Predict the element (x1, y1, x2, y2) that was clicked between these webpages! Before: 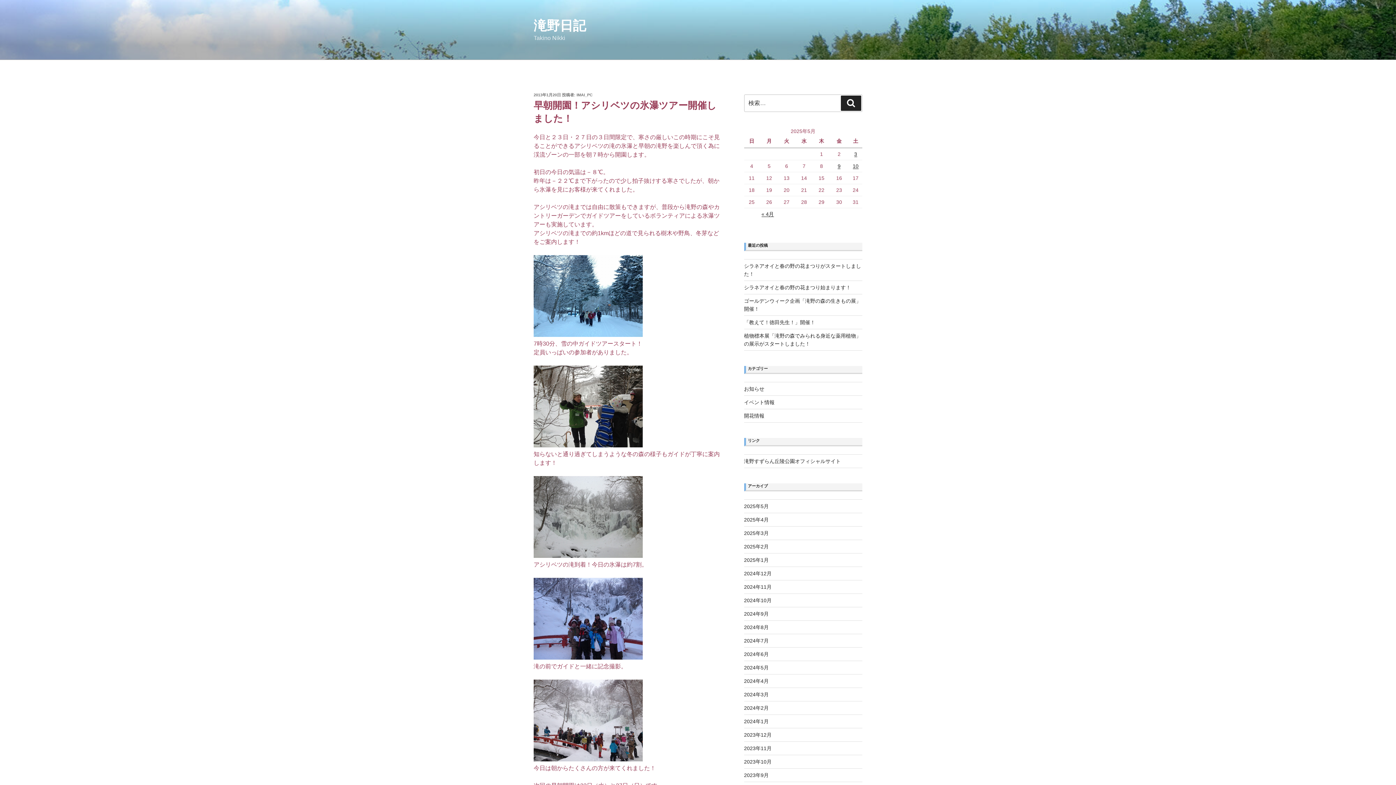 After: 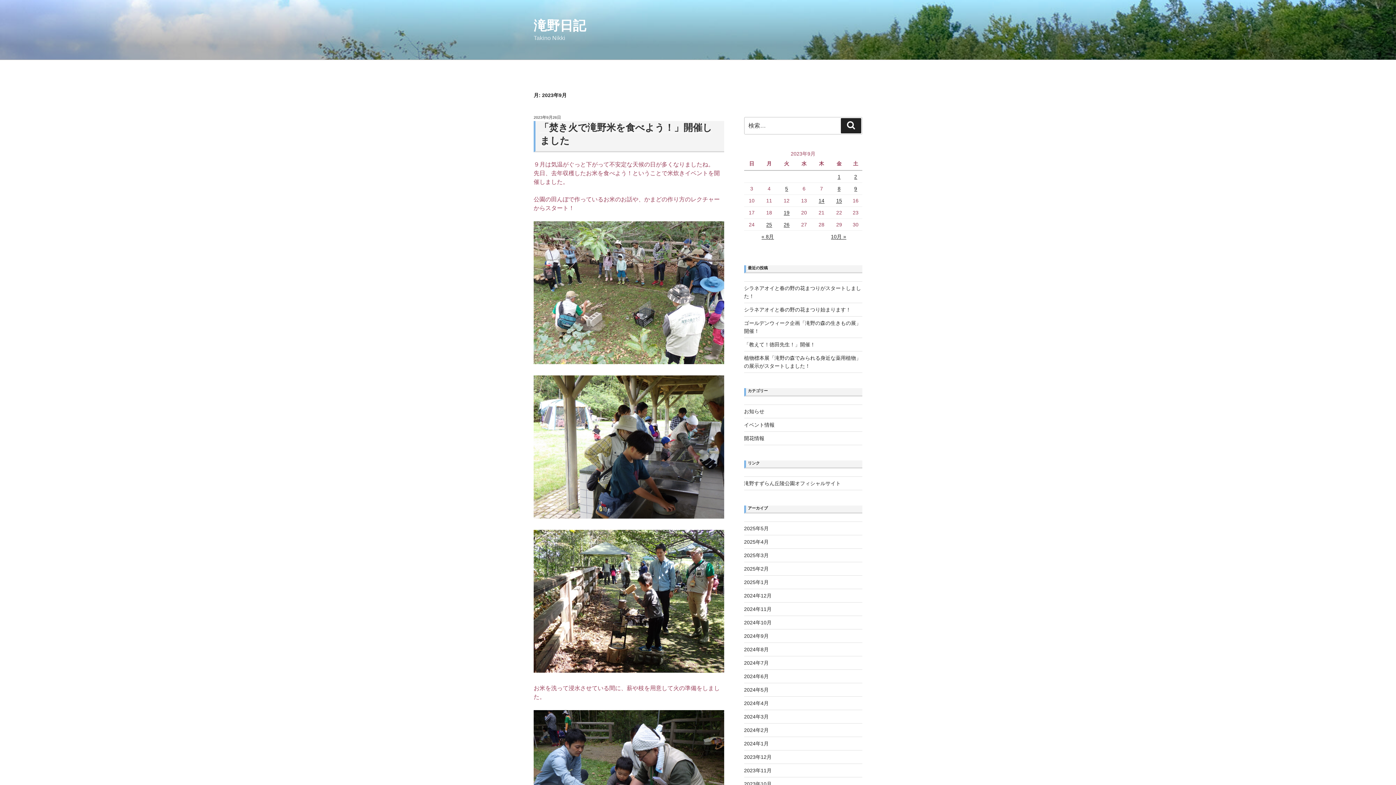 Action: bbox: (744, 772, 768, 778) label: 2023年9月